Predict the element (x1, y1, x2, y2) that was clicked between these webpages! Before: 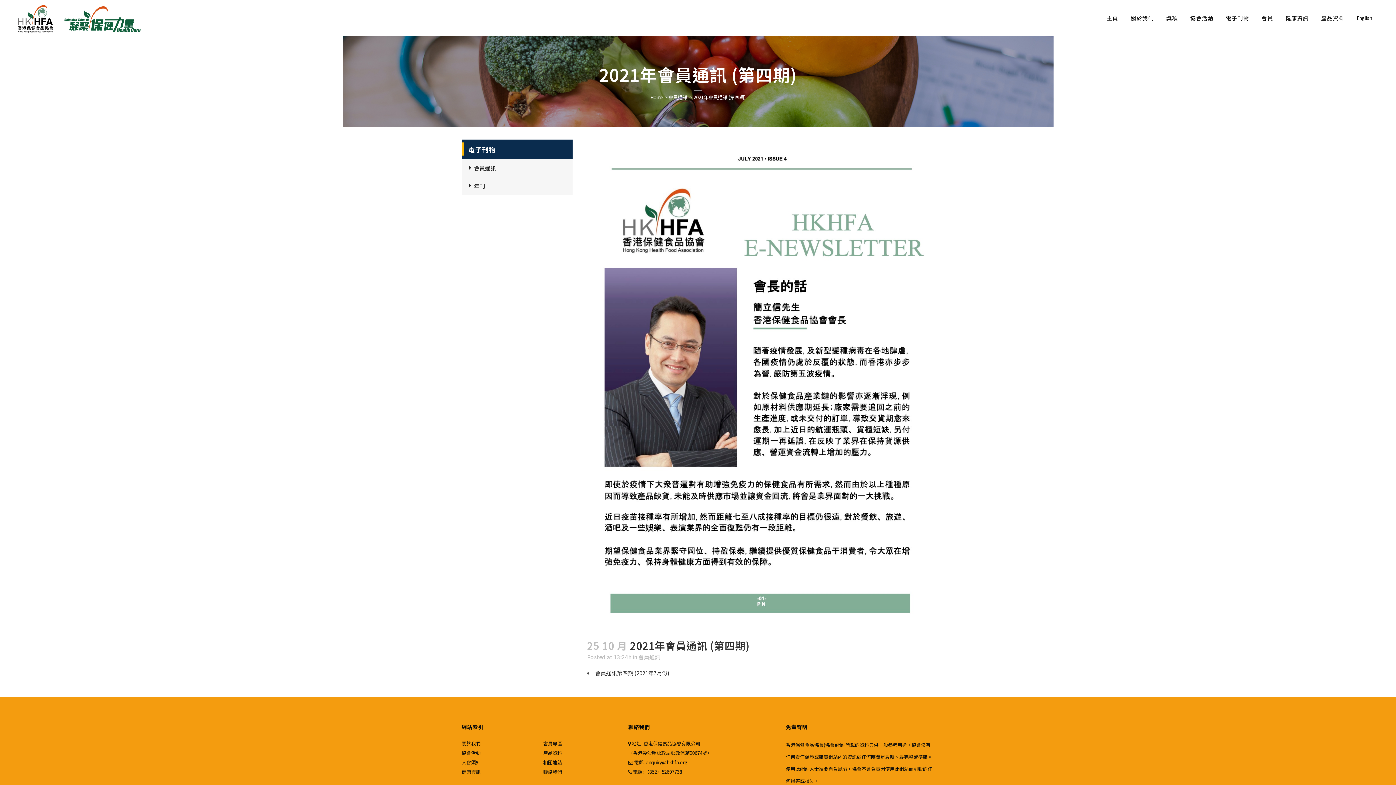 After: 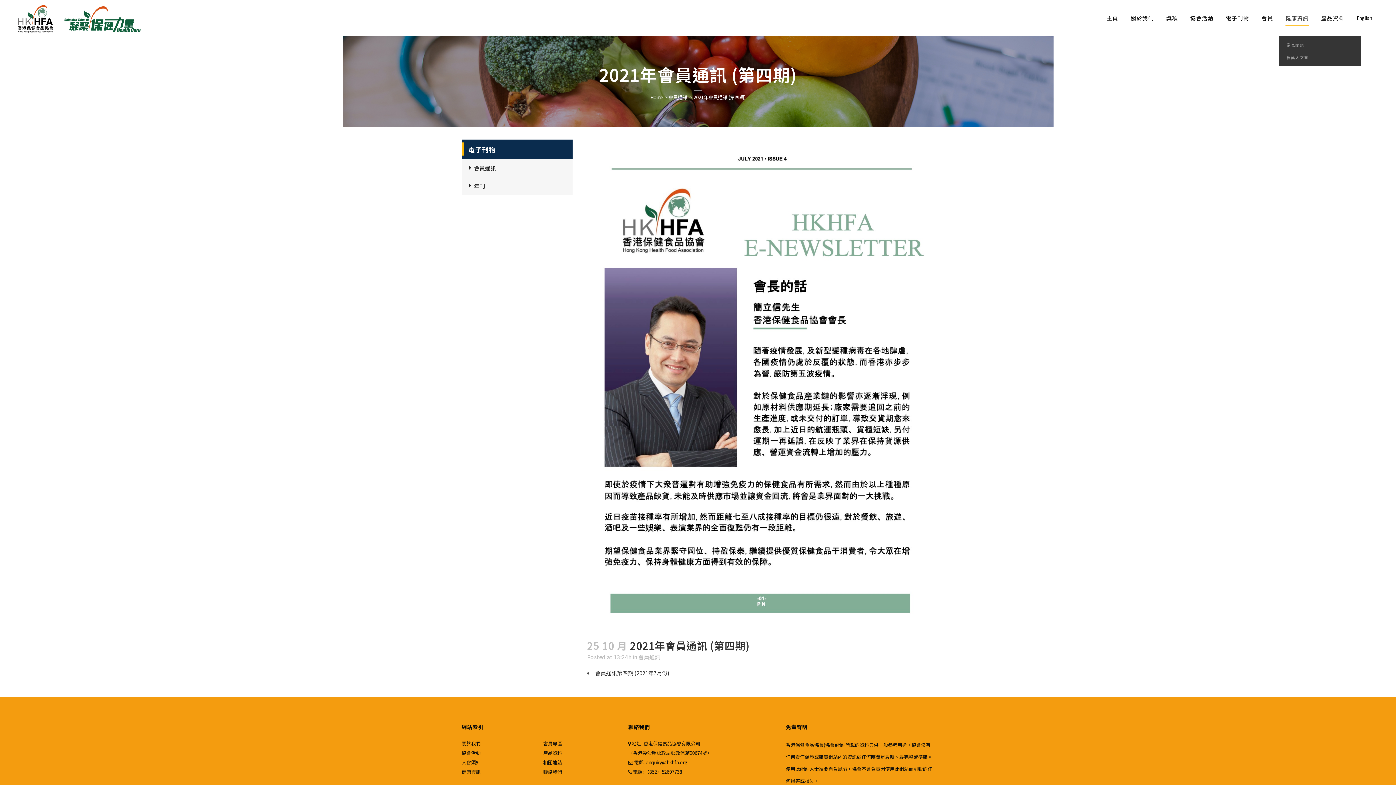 Action: label: 健康資訊 bbox: (1279, 0, 1315, 36)